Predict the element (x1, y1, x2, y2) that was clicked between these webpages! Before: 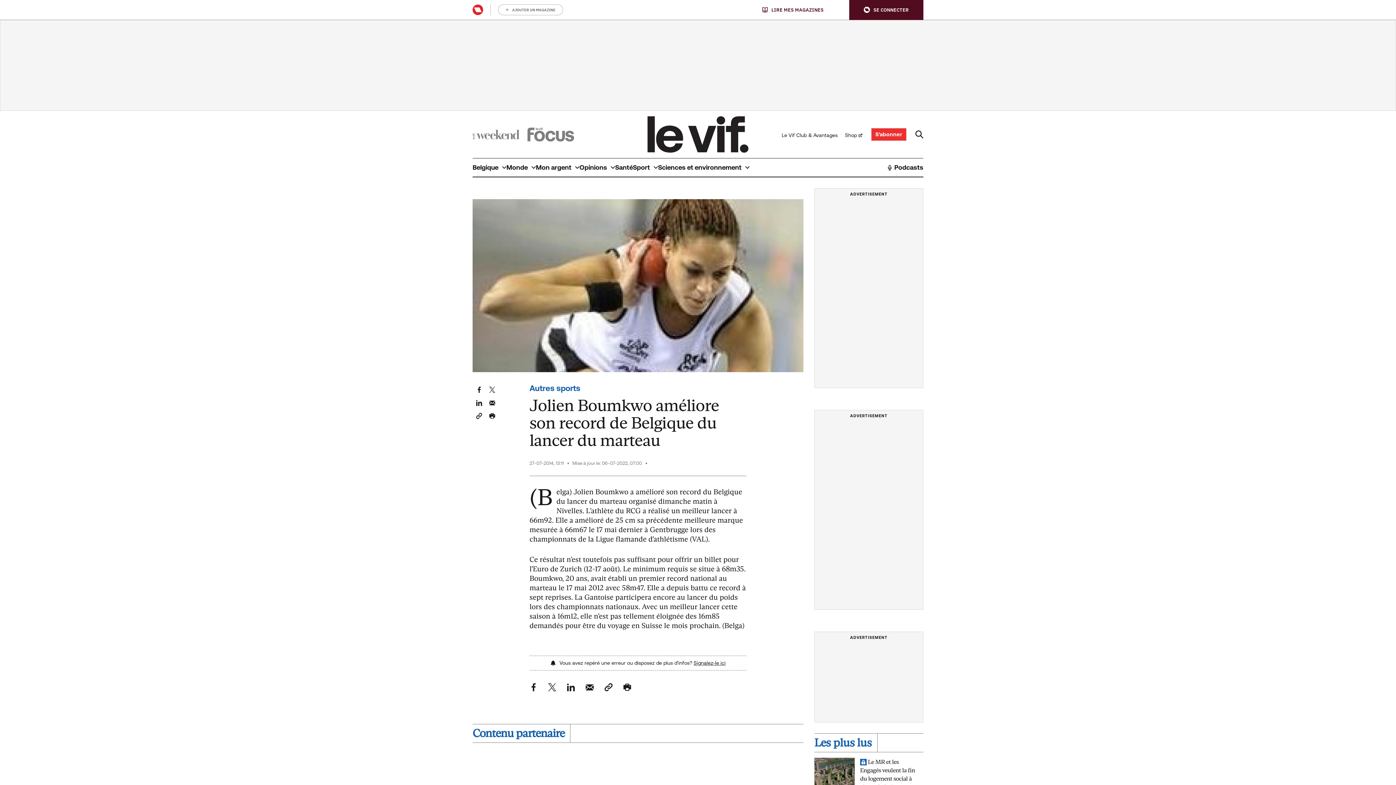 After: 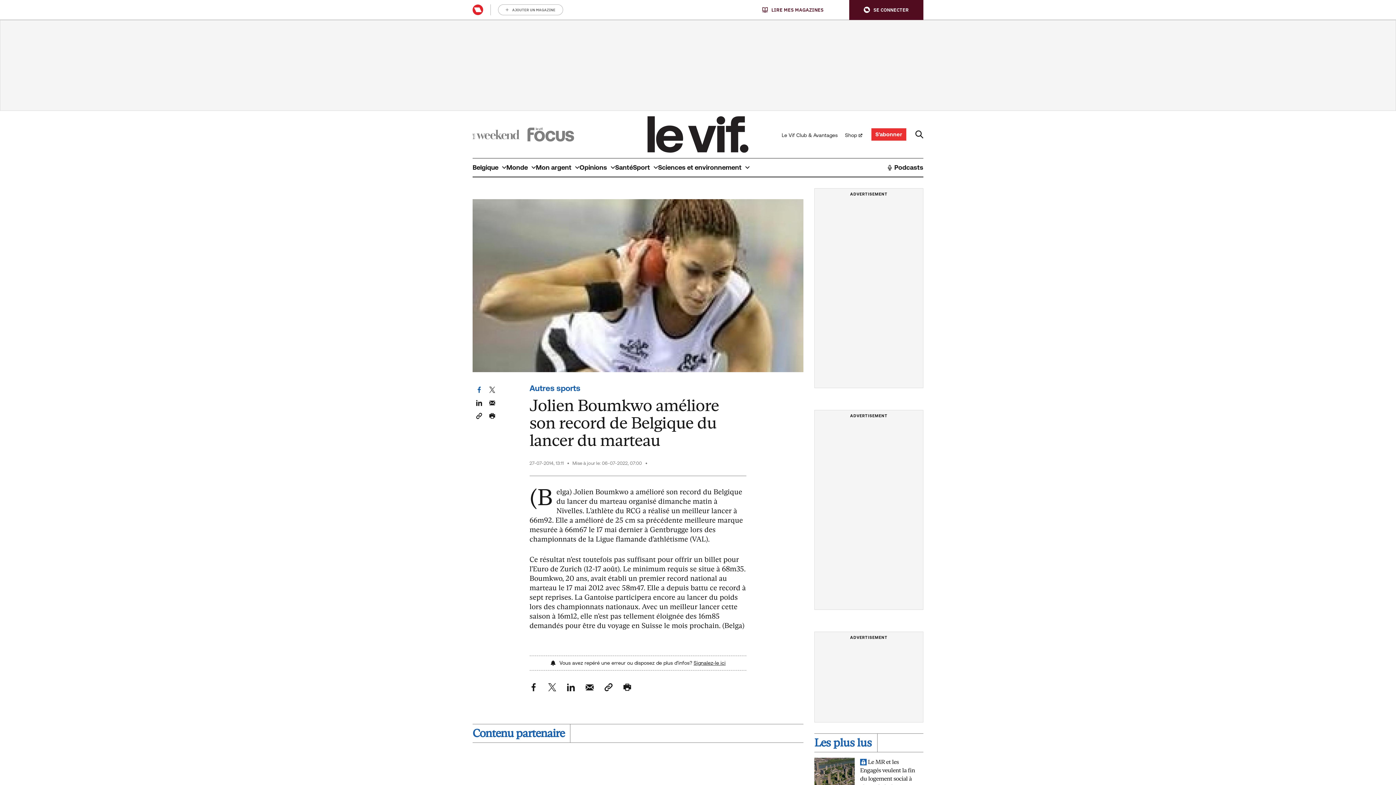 Action: label: Deel dit artikel op Facebook bbox: (476, 386, 482, 393)